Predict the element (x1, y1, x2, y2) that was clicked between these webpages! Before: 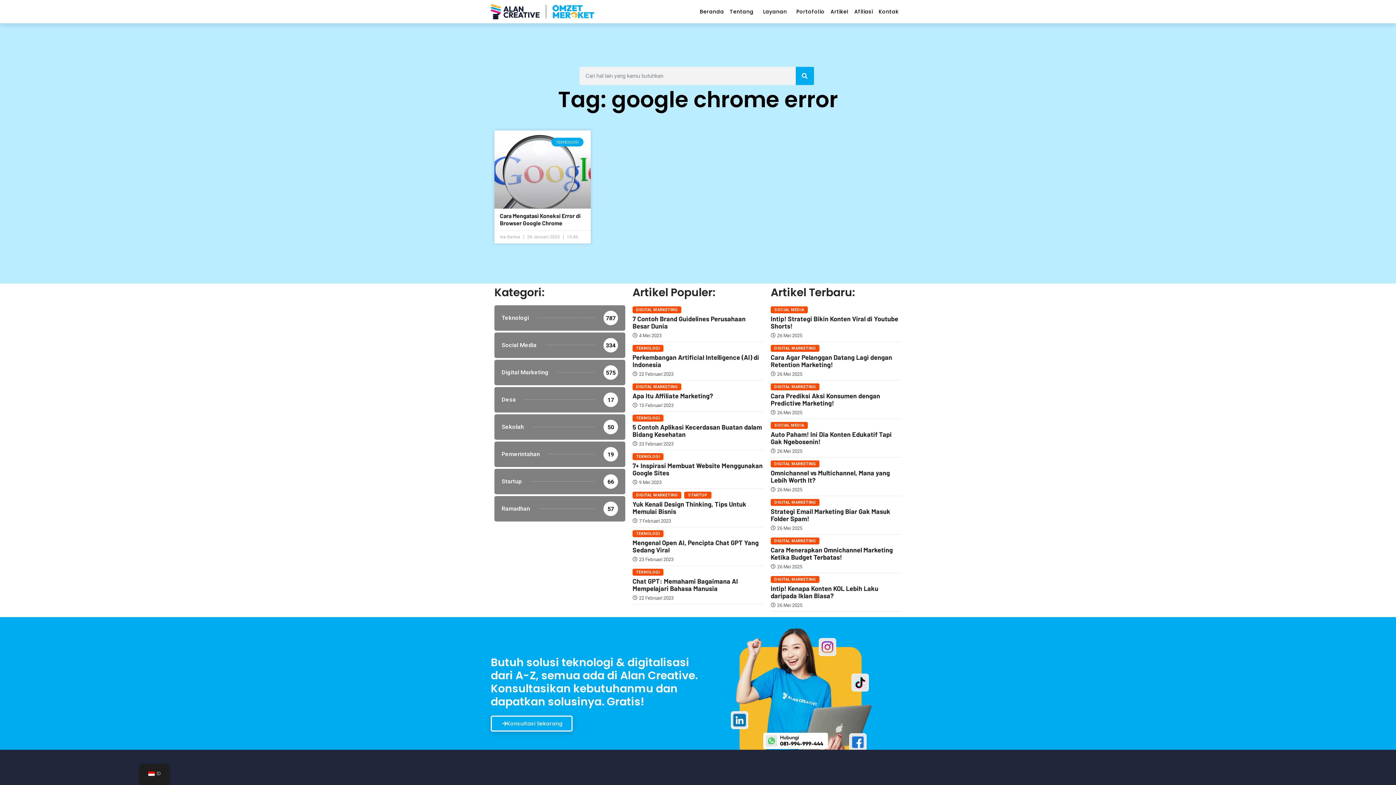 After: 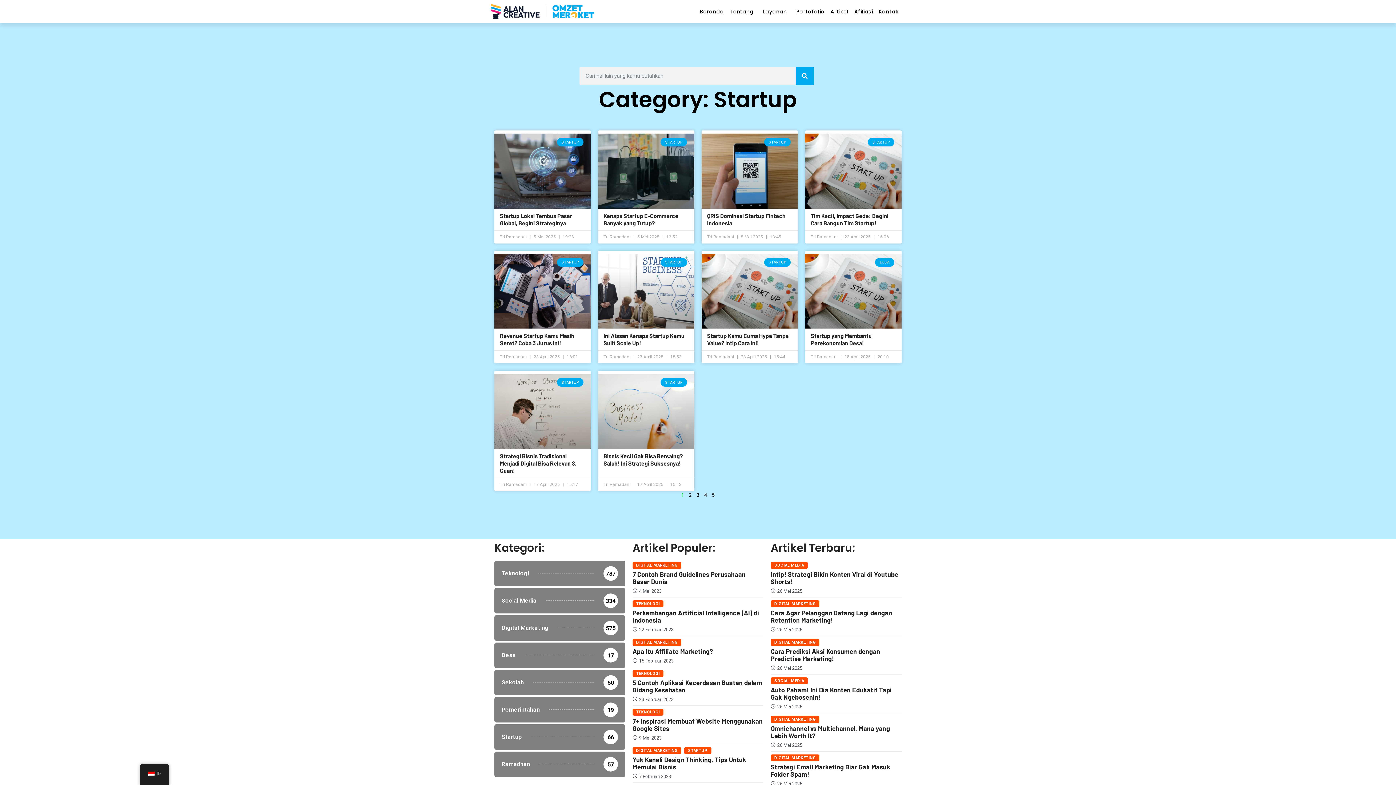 Action: label: STARTUP bbox: (684, 491, 711, 498)